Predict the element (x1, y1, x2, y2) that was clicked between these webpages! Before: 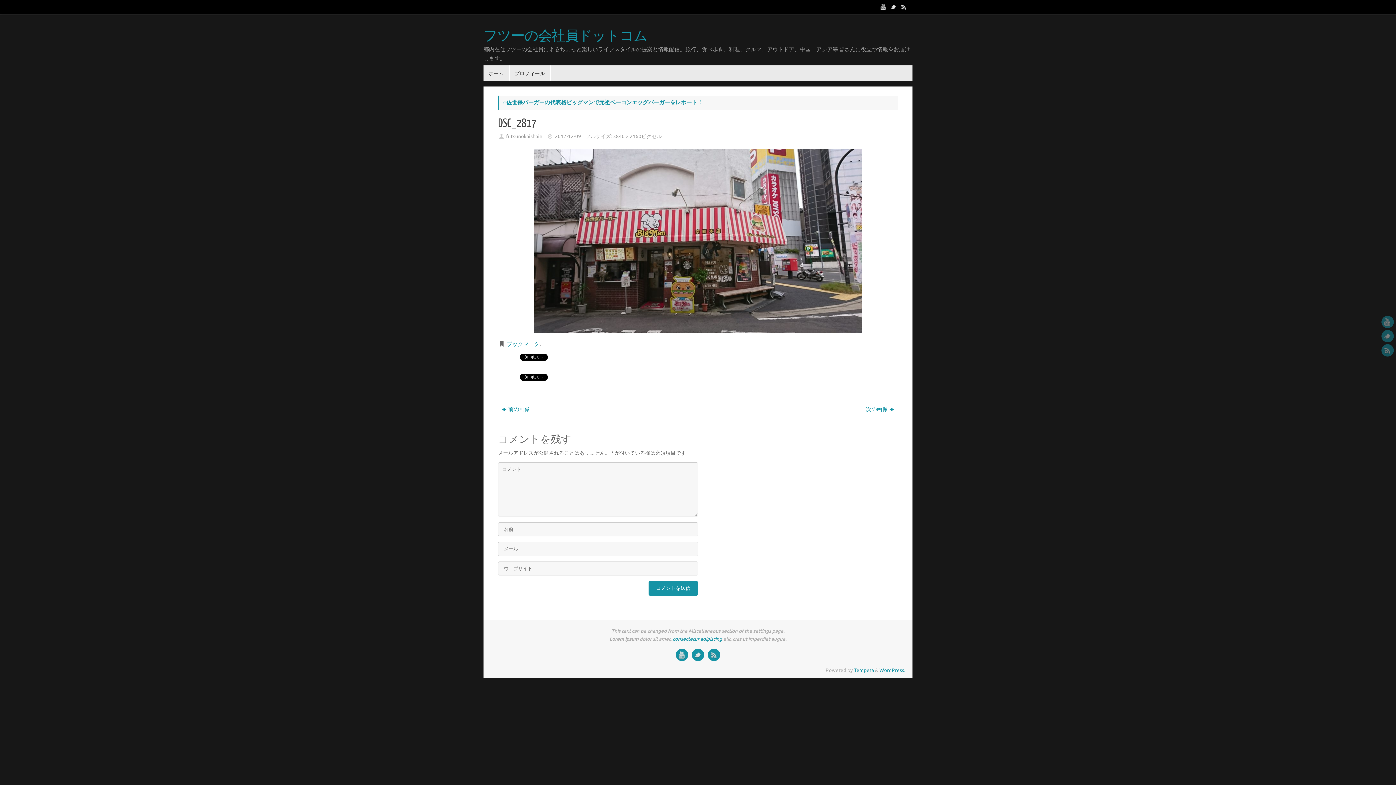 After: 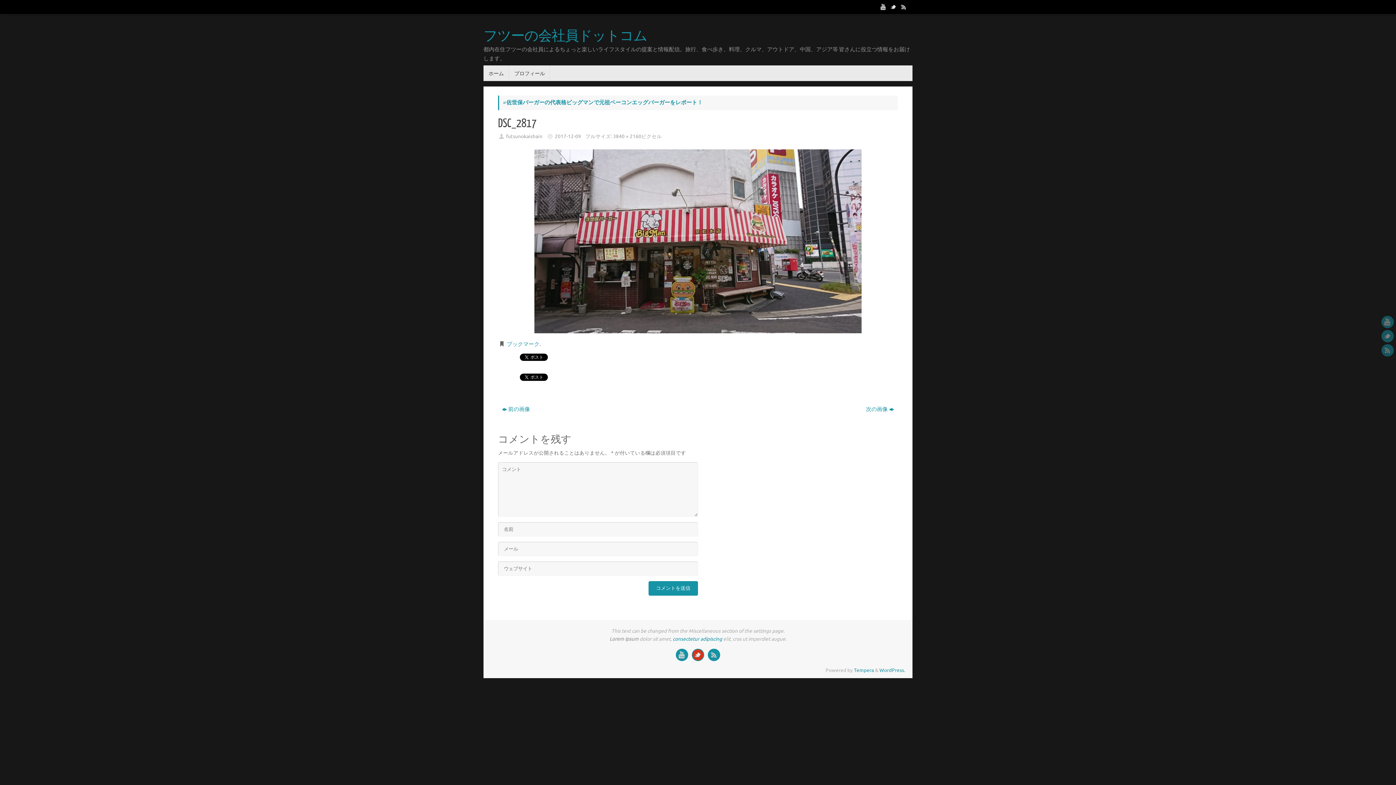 Action: bbox: (692, 648, 704, 661)